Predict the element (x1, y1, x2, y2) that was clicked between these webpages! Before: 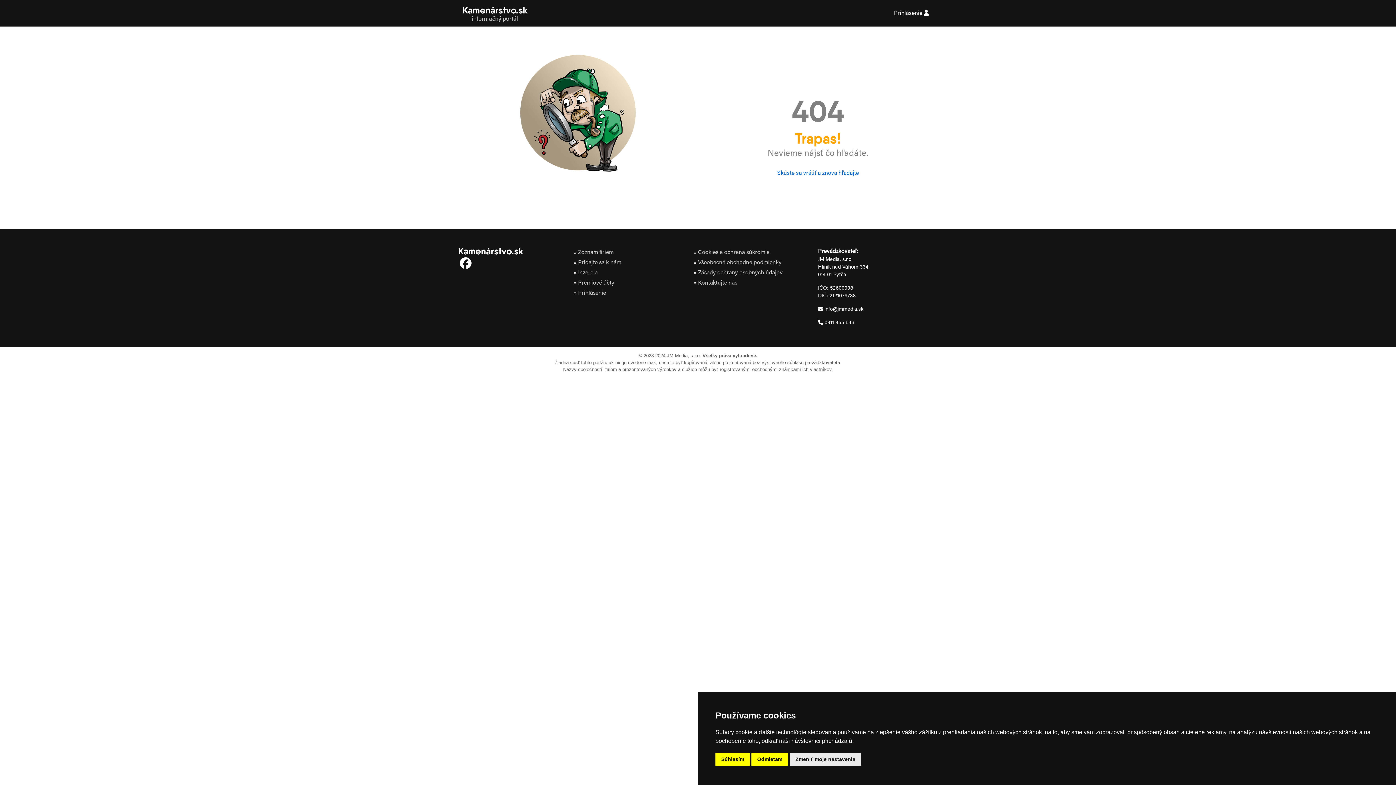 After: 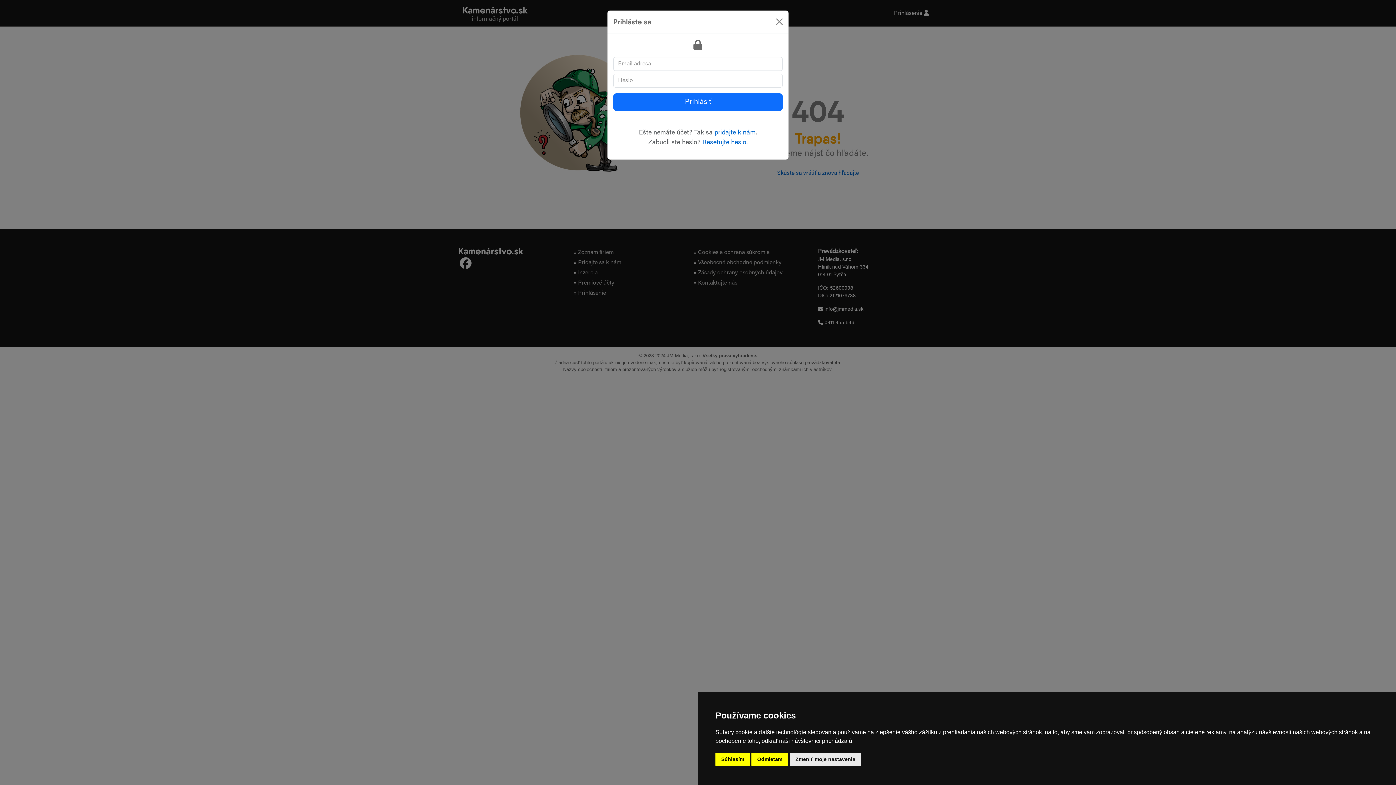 Action: bbox: (578, 290, 606, 296) label: Prihlásenie